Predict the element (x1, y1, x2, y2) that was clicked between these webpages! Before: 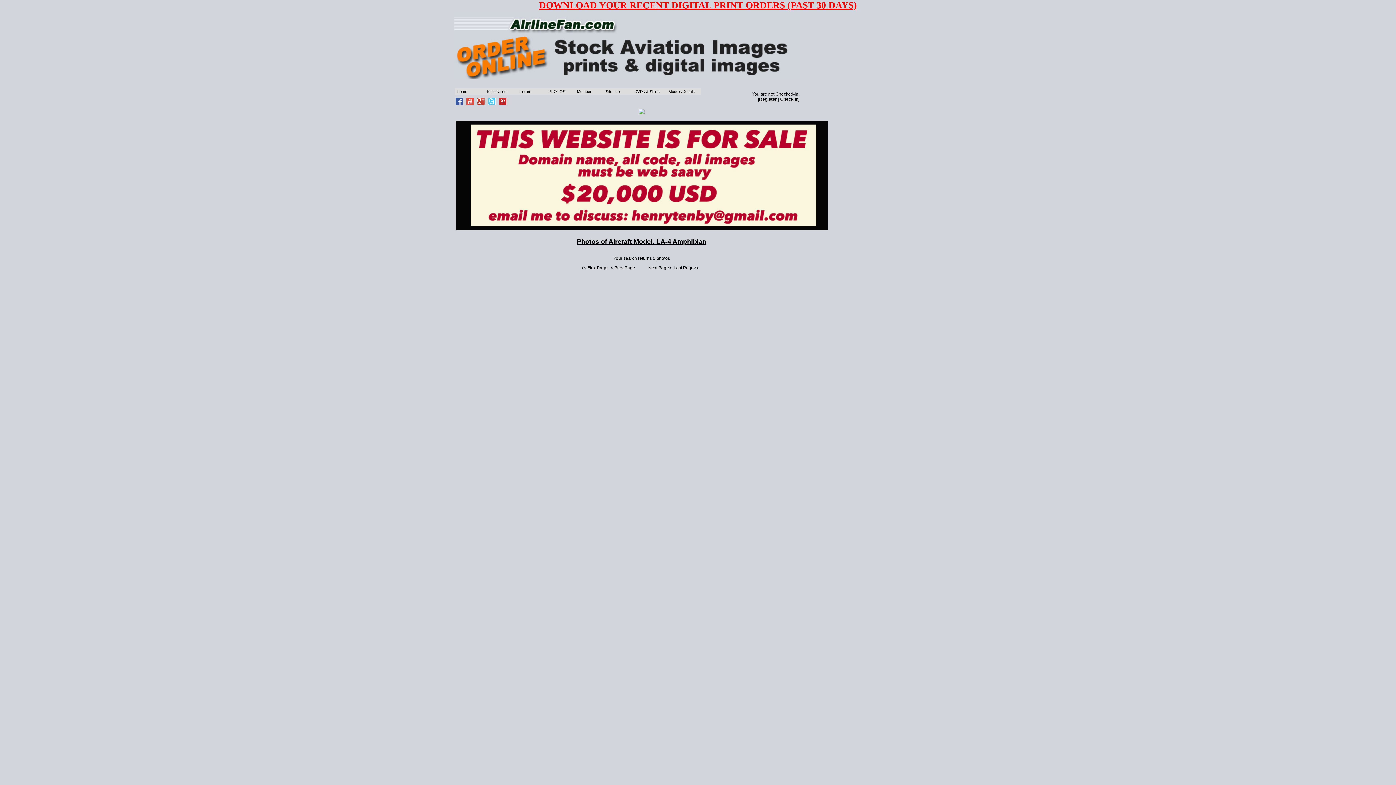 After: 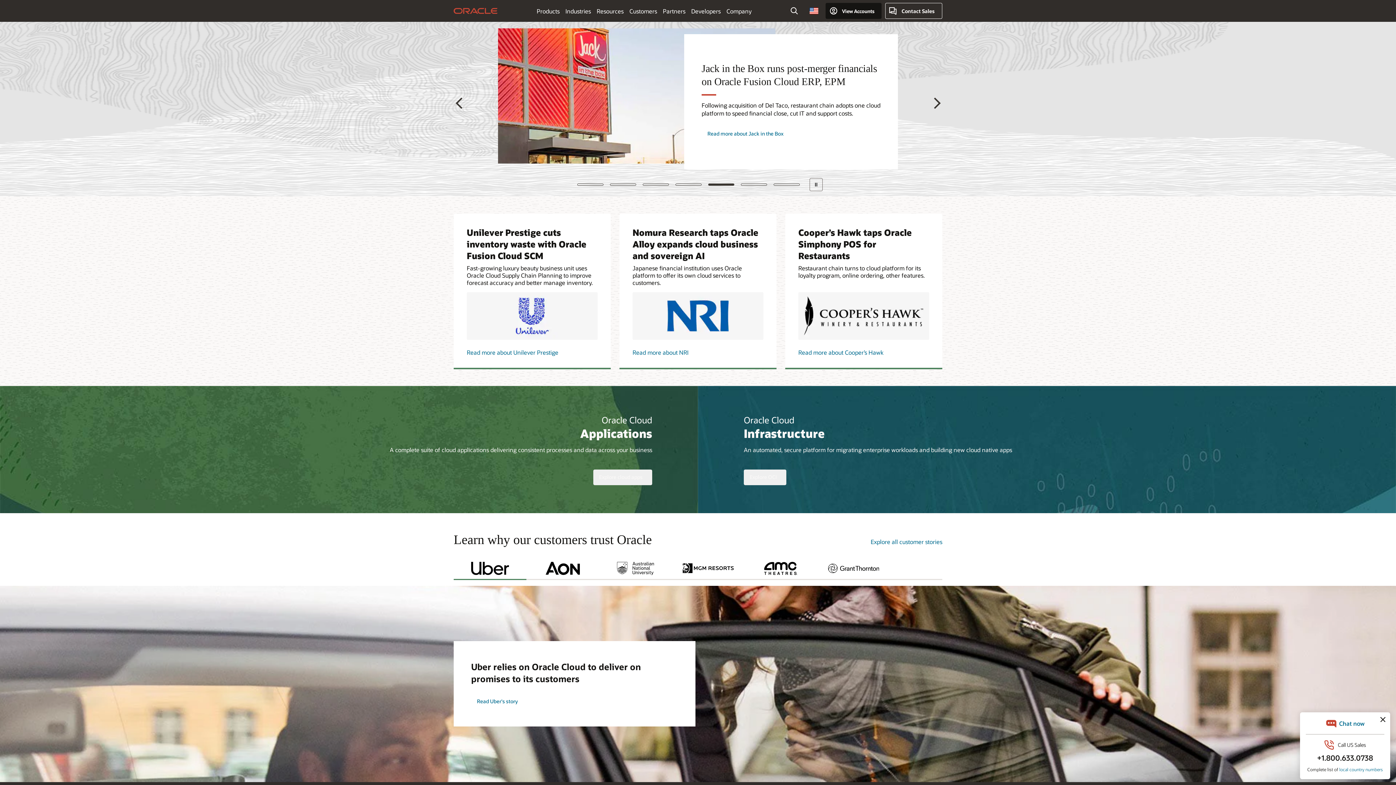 Action: bbox: (619, 276, 664, 282)